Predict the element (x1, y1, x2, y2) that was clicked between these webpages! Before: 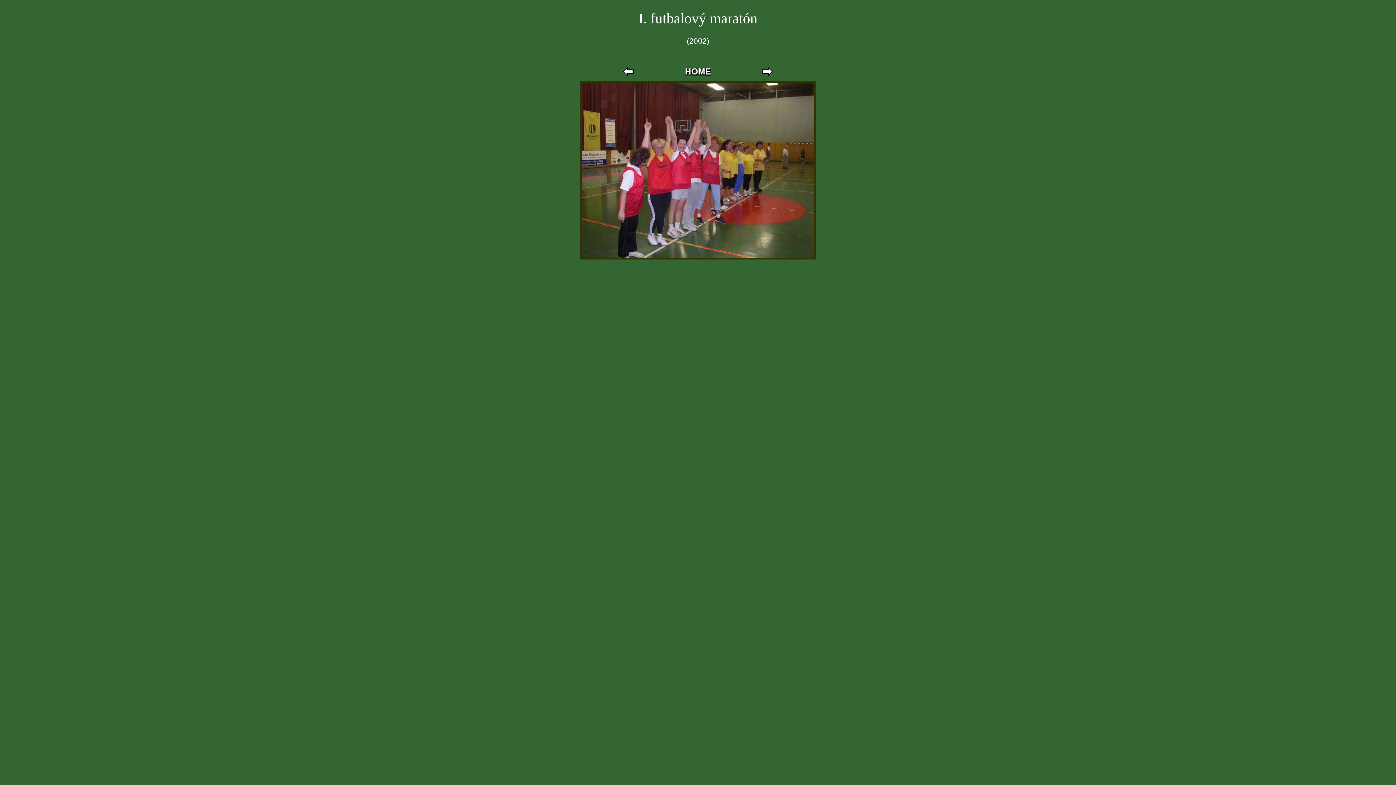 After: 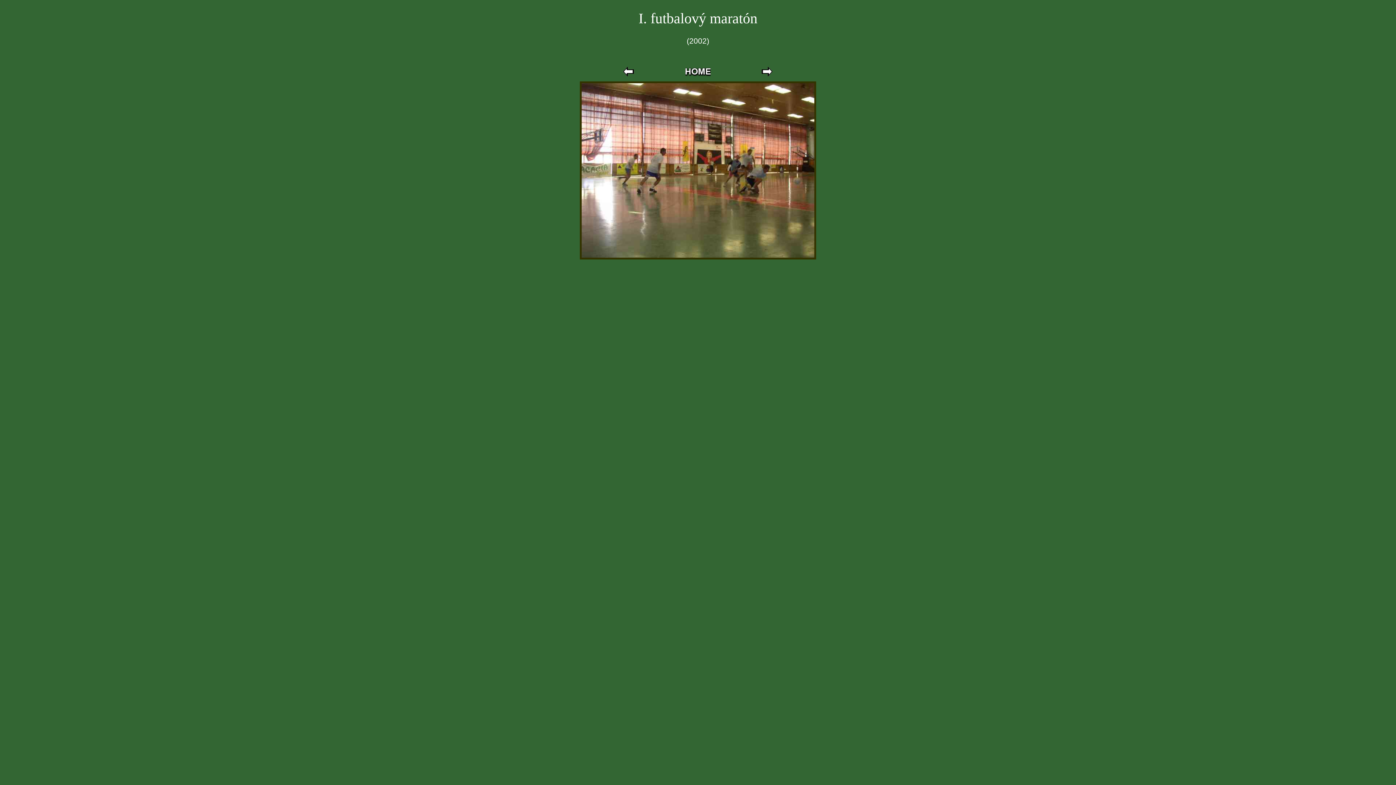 Action: bbox: (622, 71, 634, 77)